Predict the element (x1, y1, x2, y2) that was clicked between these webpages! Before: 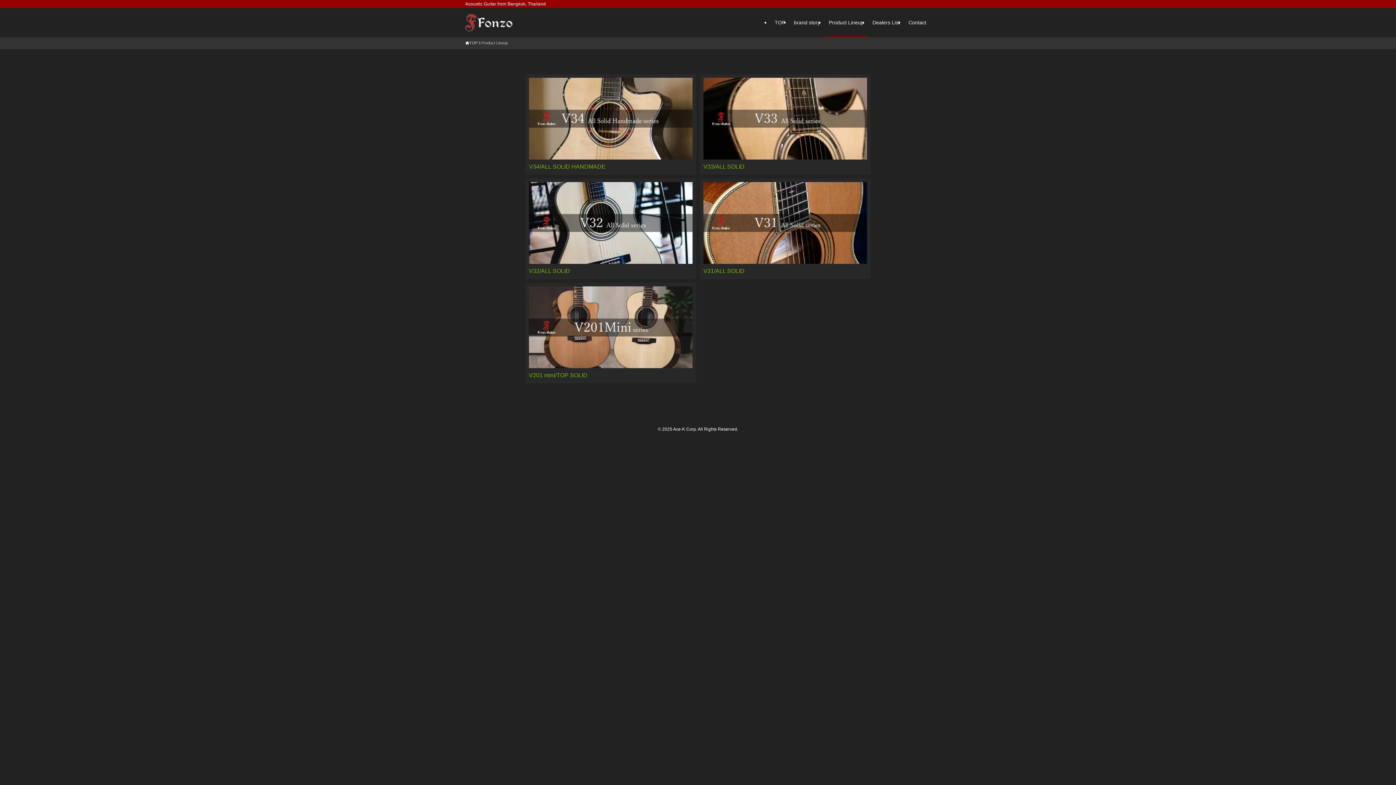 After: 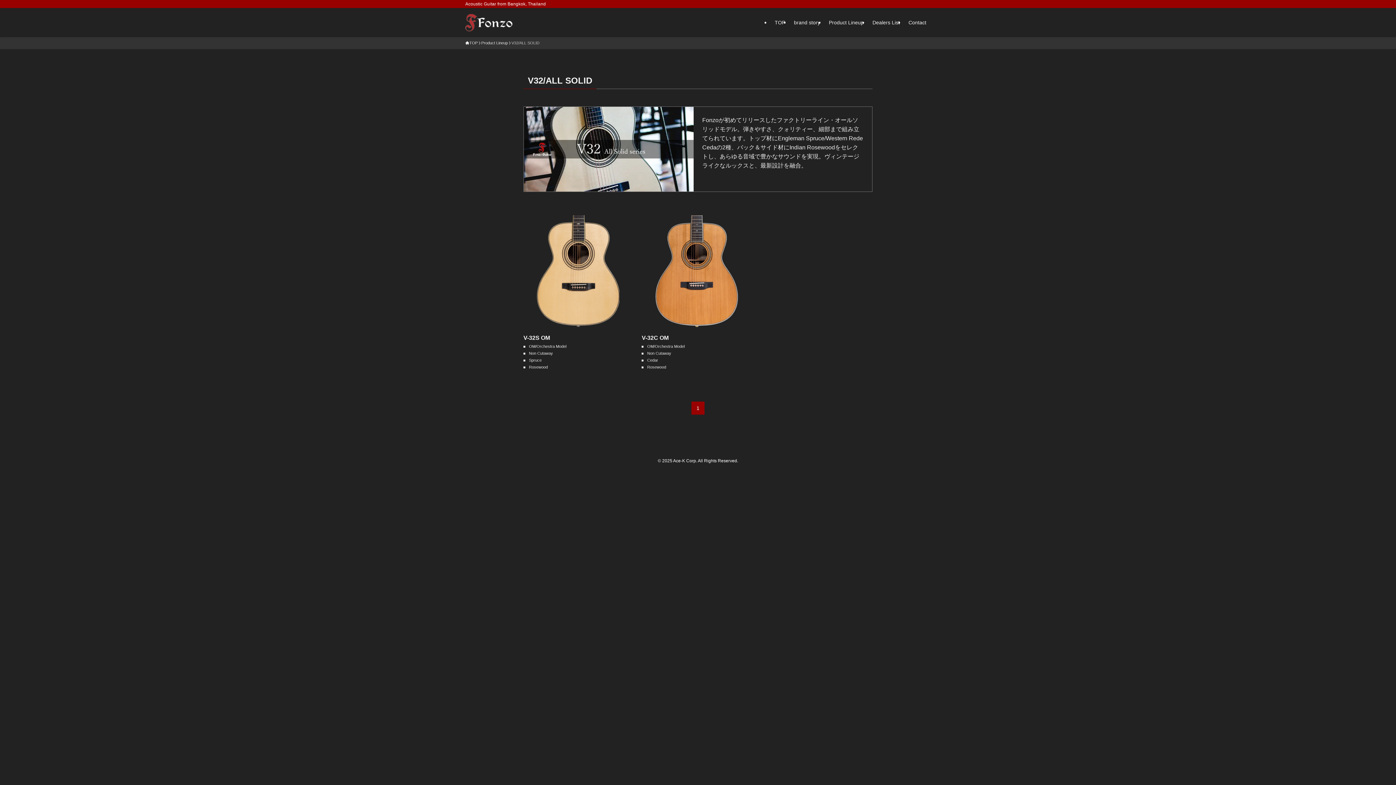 Action: label: V32/ALL SOLID bbox: (529, 182, 692, 274)